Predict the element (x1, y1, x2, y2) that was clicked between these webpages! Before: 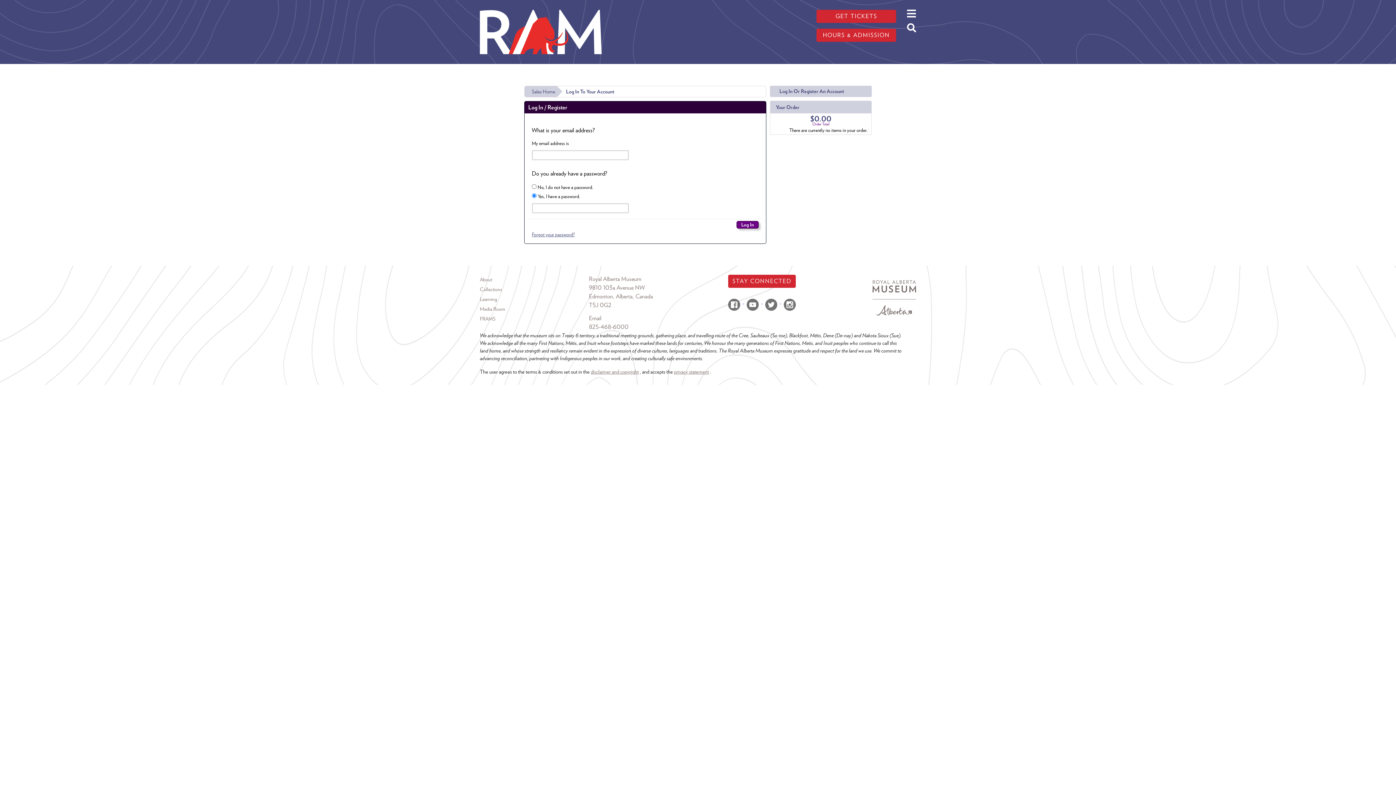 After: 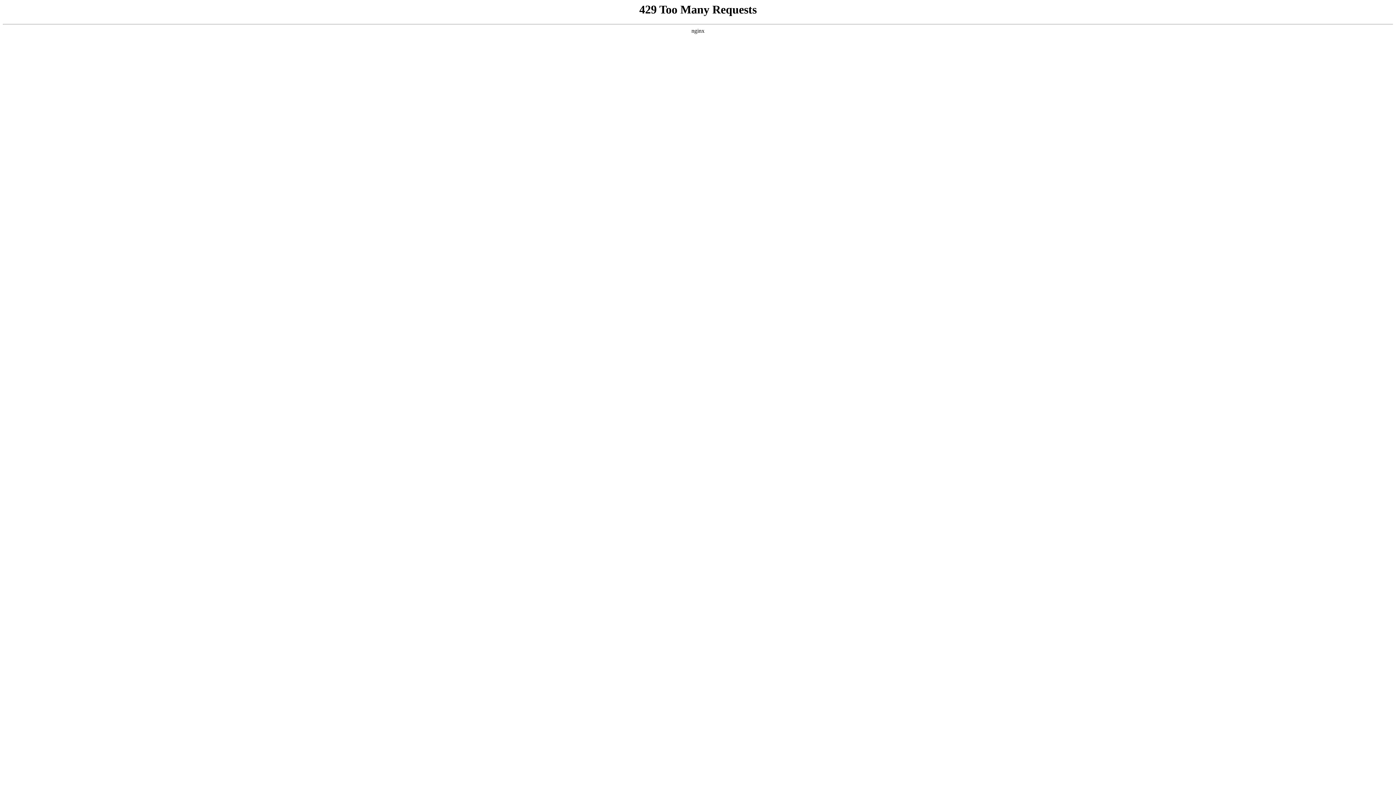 Action: bbox: (480, 314, 589, 324) label: FRAMS